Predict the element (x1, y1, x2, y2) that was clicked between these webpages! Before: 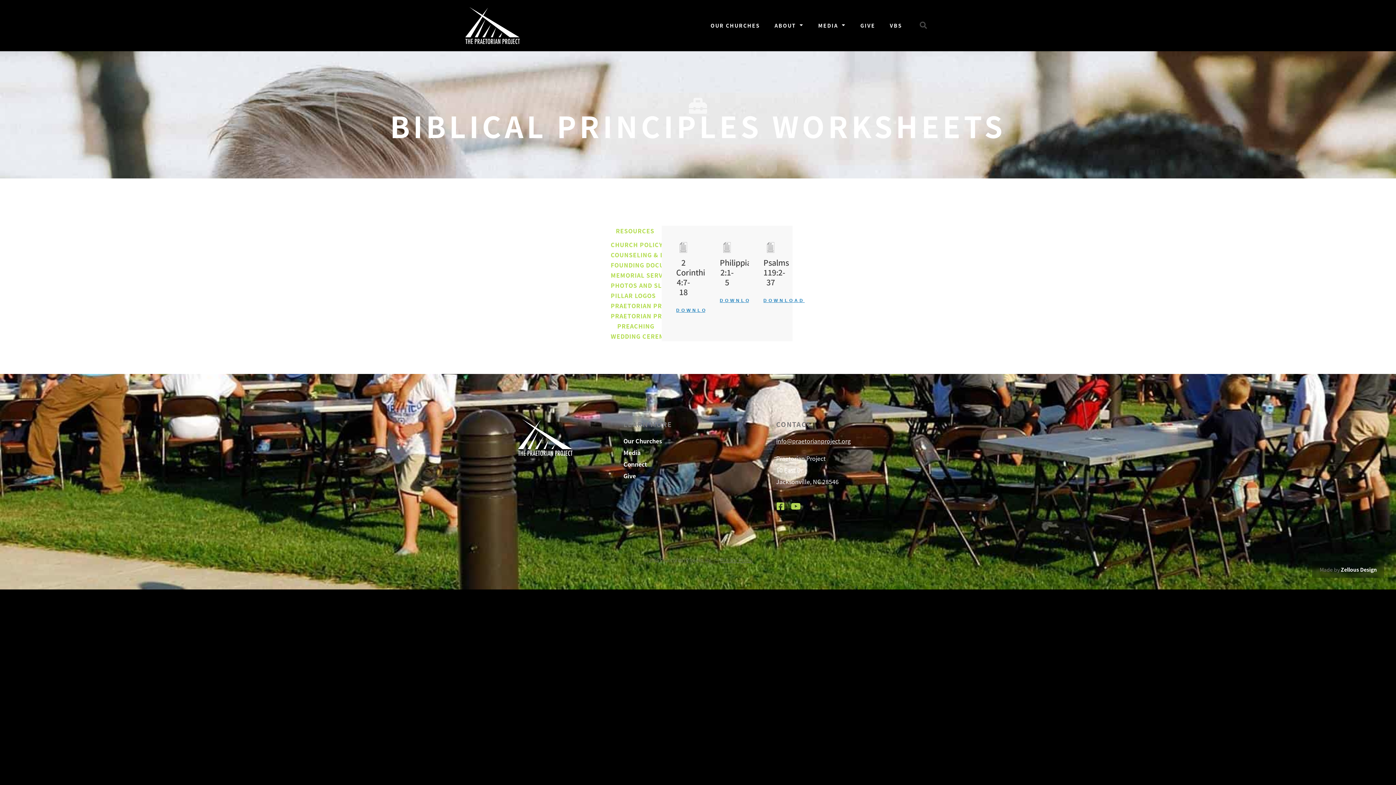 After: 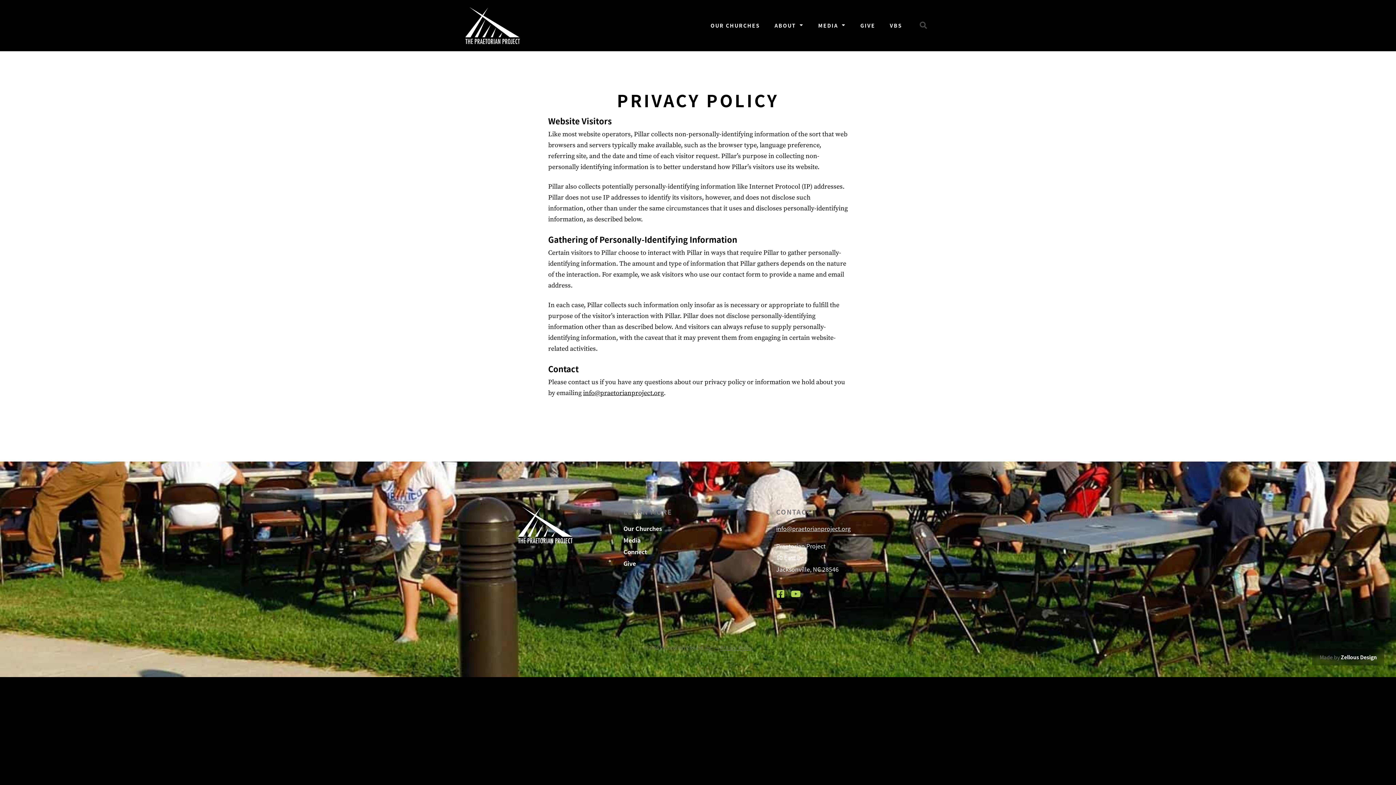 Action: bbox: (720, 556, 752, 563) label: Privacy Policy